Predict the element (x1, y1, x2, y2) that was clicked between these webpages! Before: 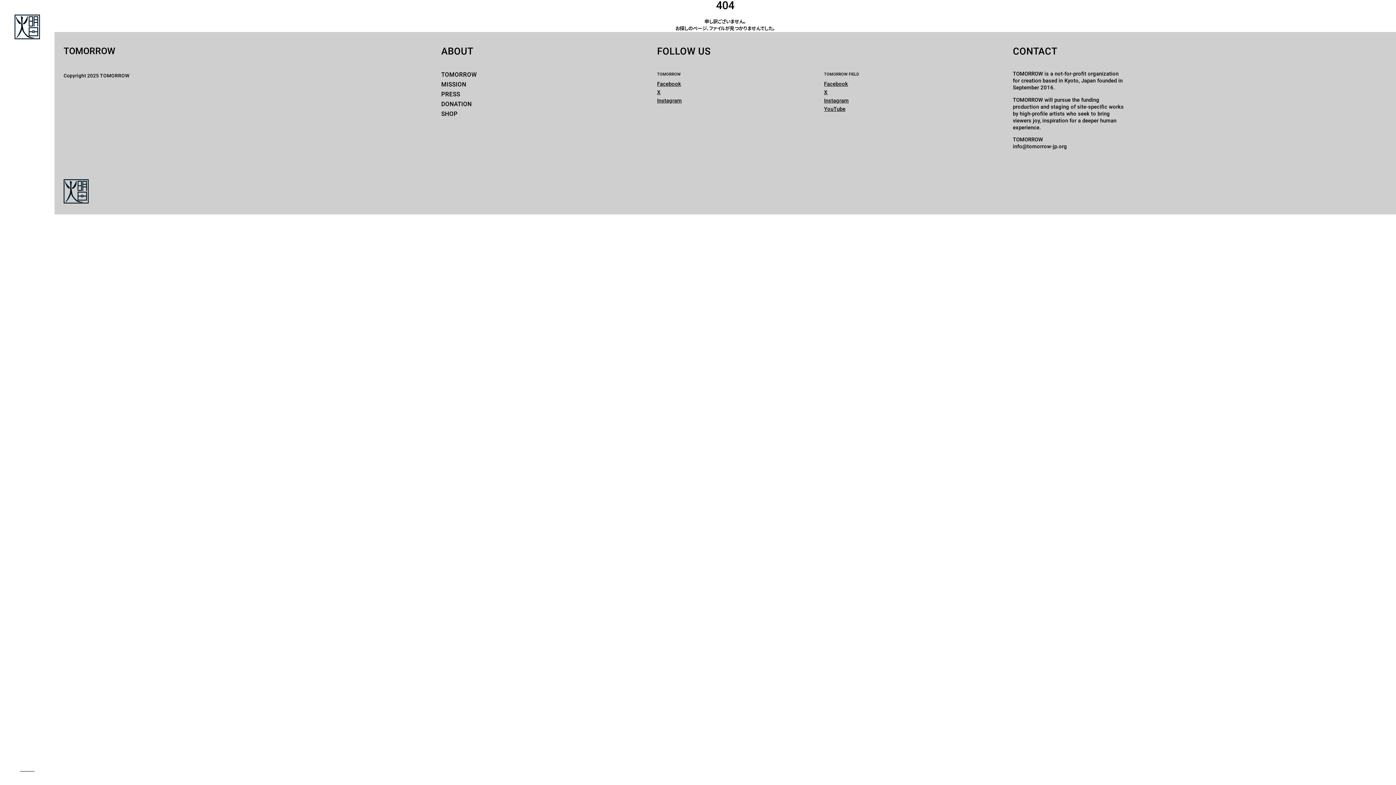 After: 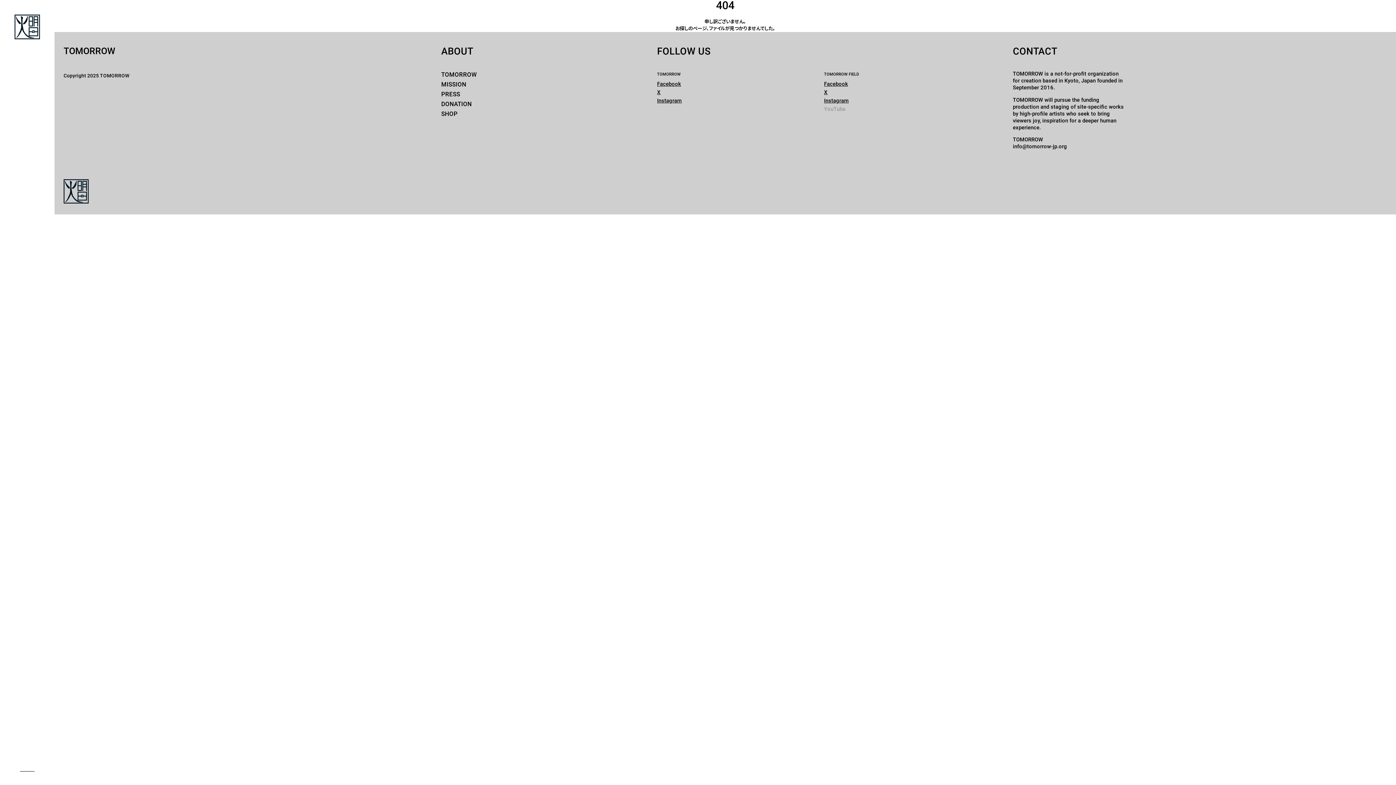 Action: bbox: (824, 106, 845, 112) label: YouTube